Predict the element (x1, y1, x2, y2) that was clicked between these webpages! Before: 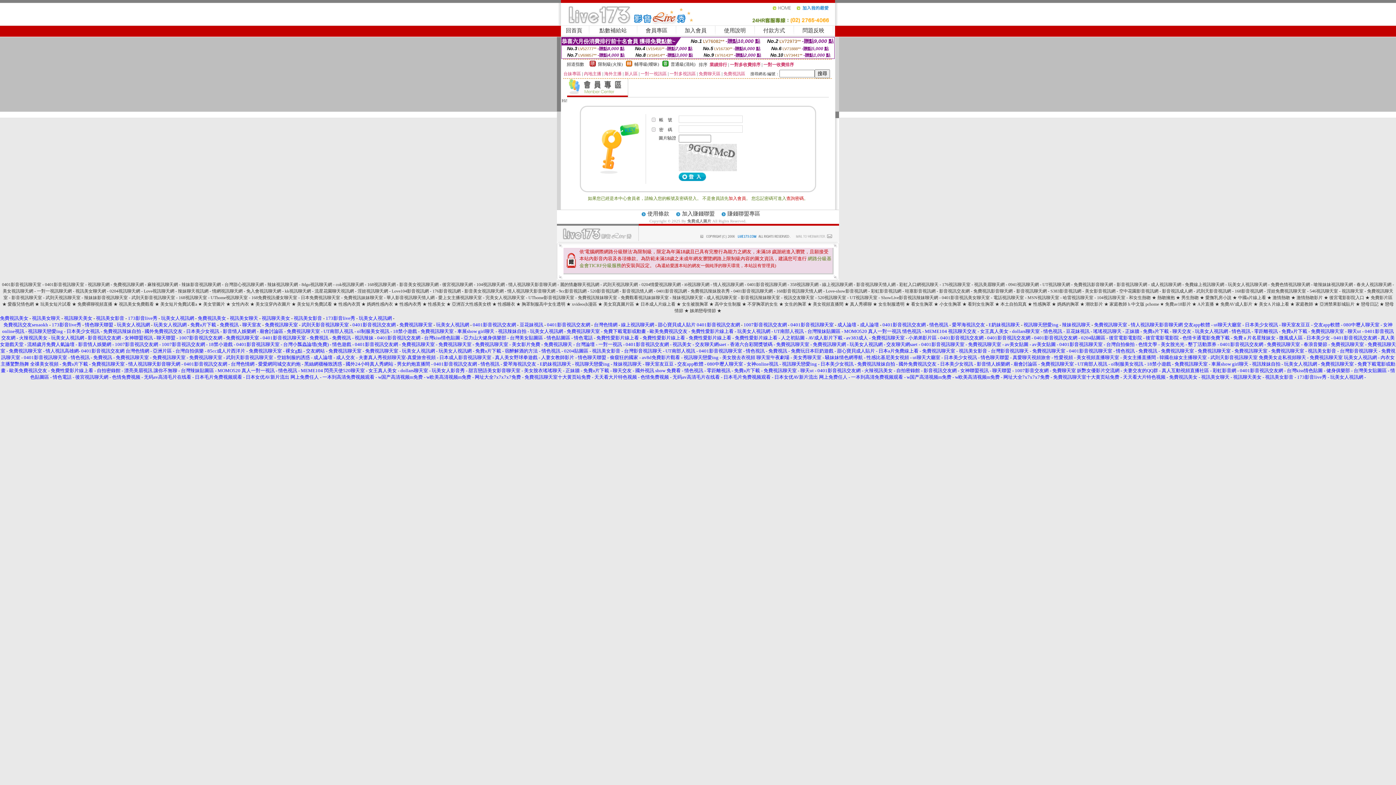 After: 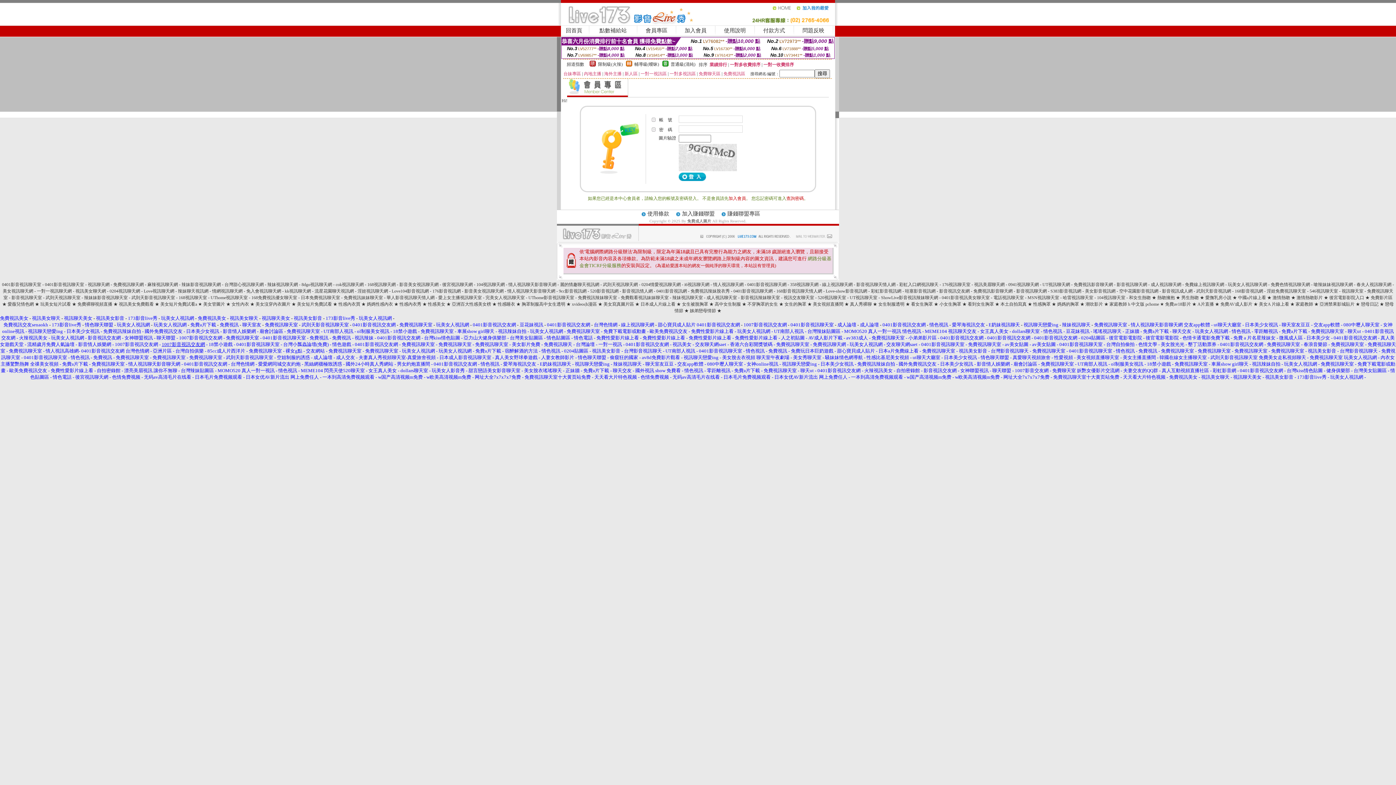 Action: label: 1007影音視訊交友網 bbox: (161, 341, 205, 347)